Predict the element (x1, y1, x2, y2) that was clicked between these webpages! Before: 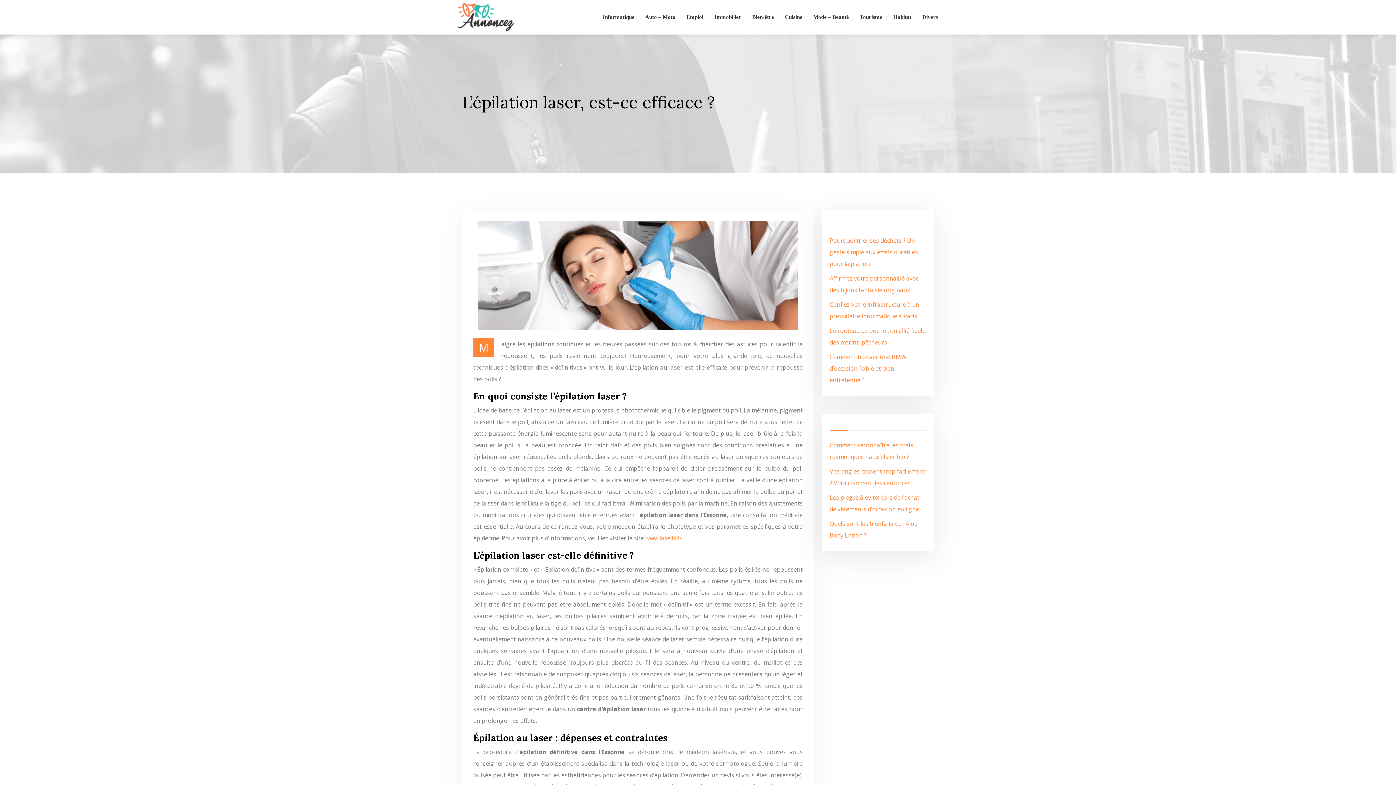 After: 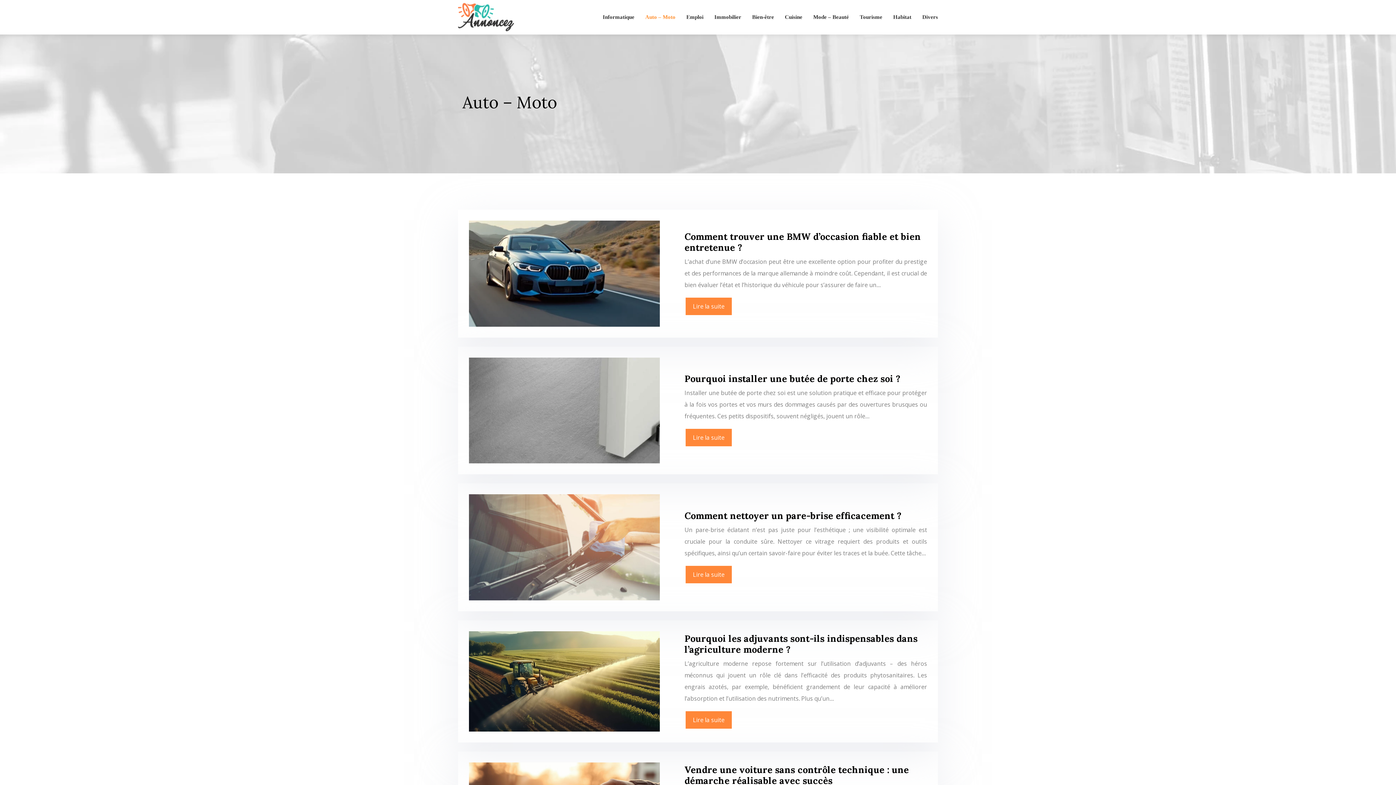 Action: bbox: (640, 0, 681, 34) label: Auto – Moto